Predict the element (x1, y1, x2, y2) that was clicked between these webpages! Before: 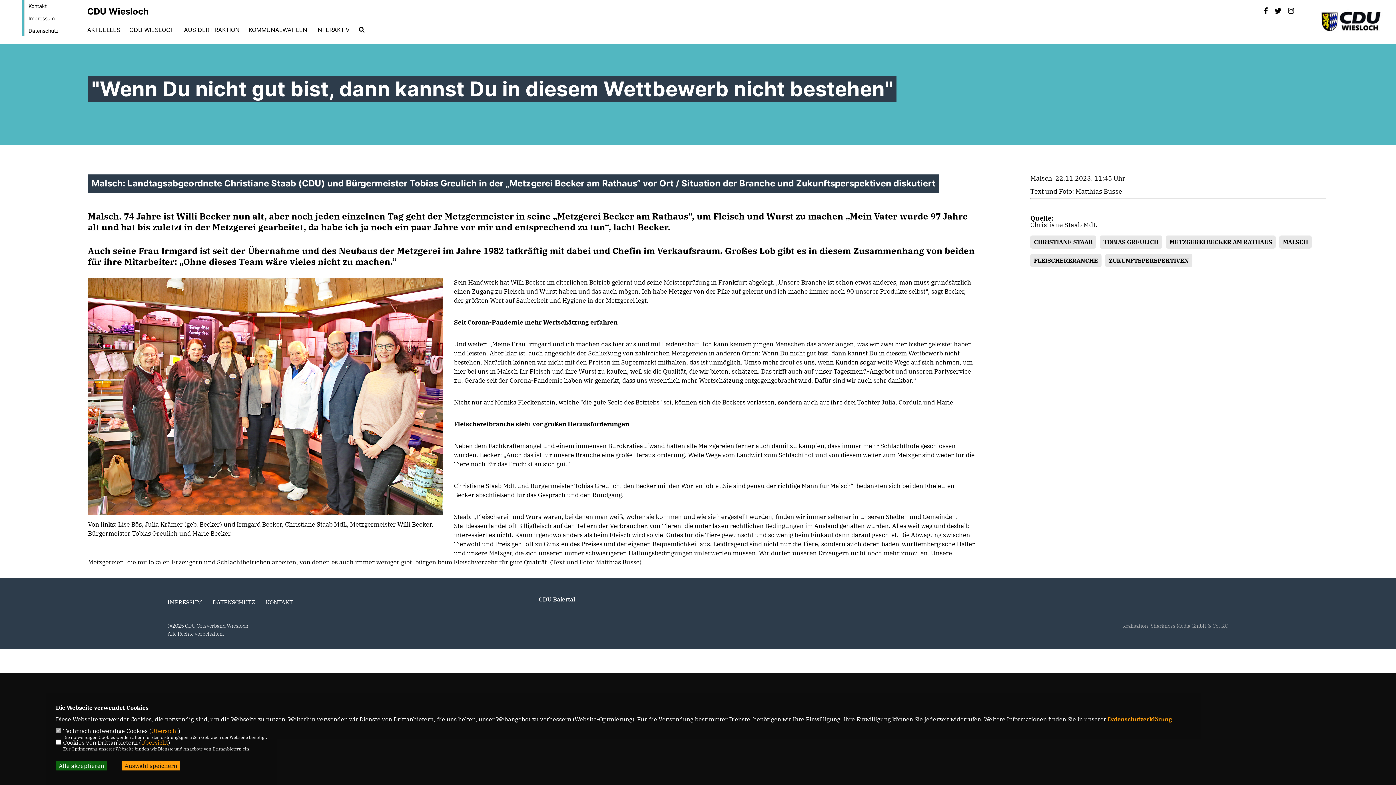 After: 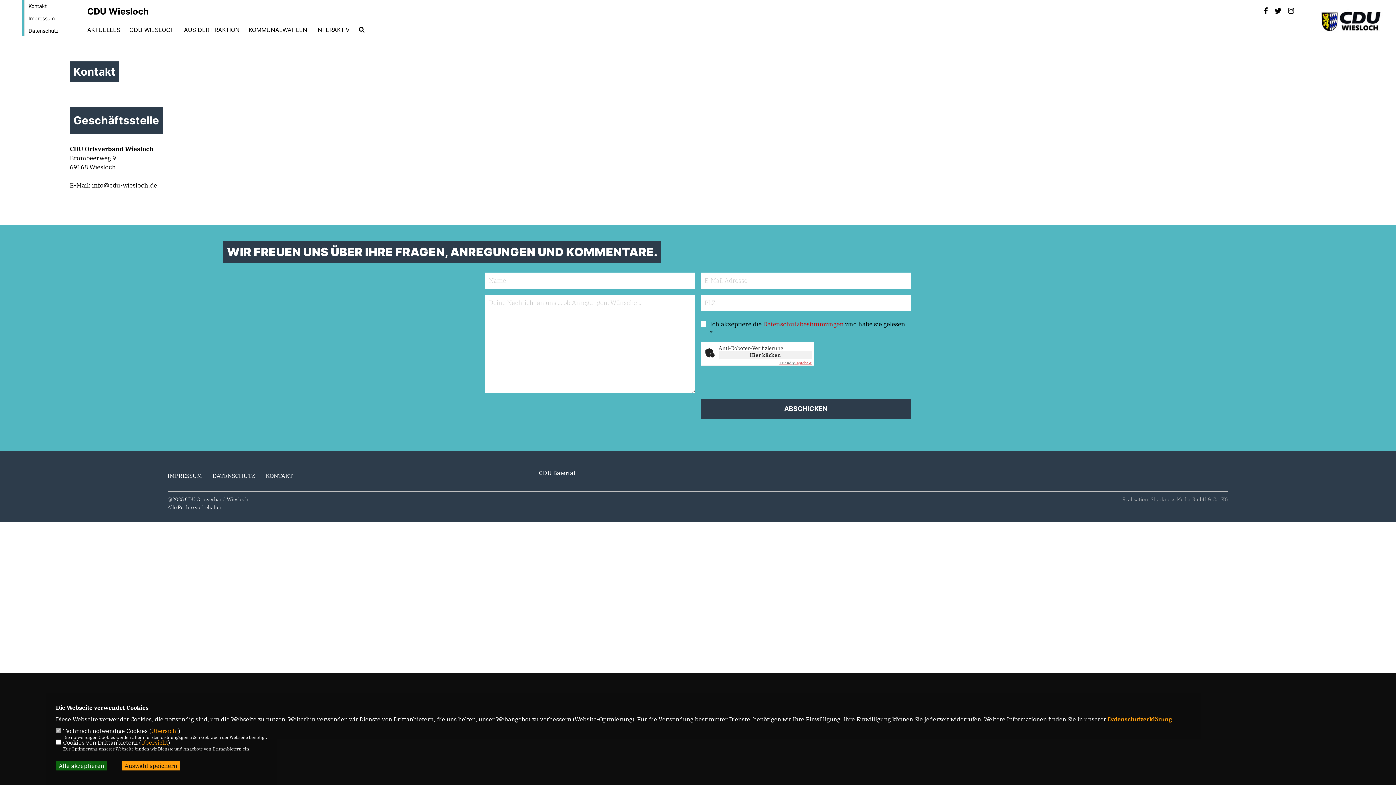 Action: bbox: (28, 2, 46, 9) label: Kontakt